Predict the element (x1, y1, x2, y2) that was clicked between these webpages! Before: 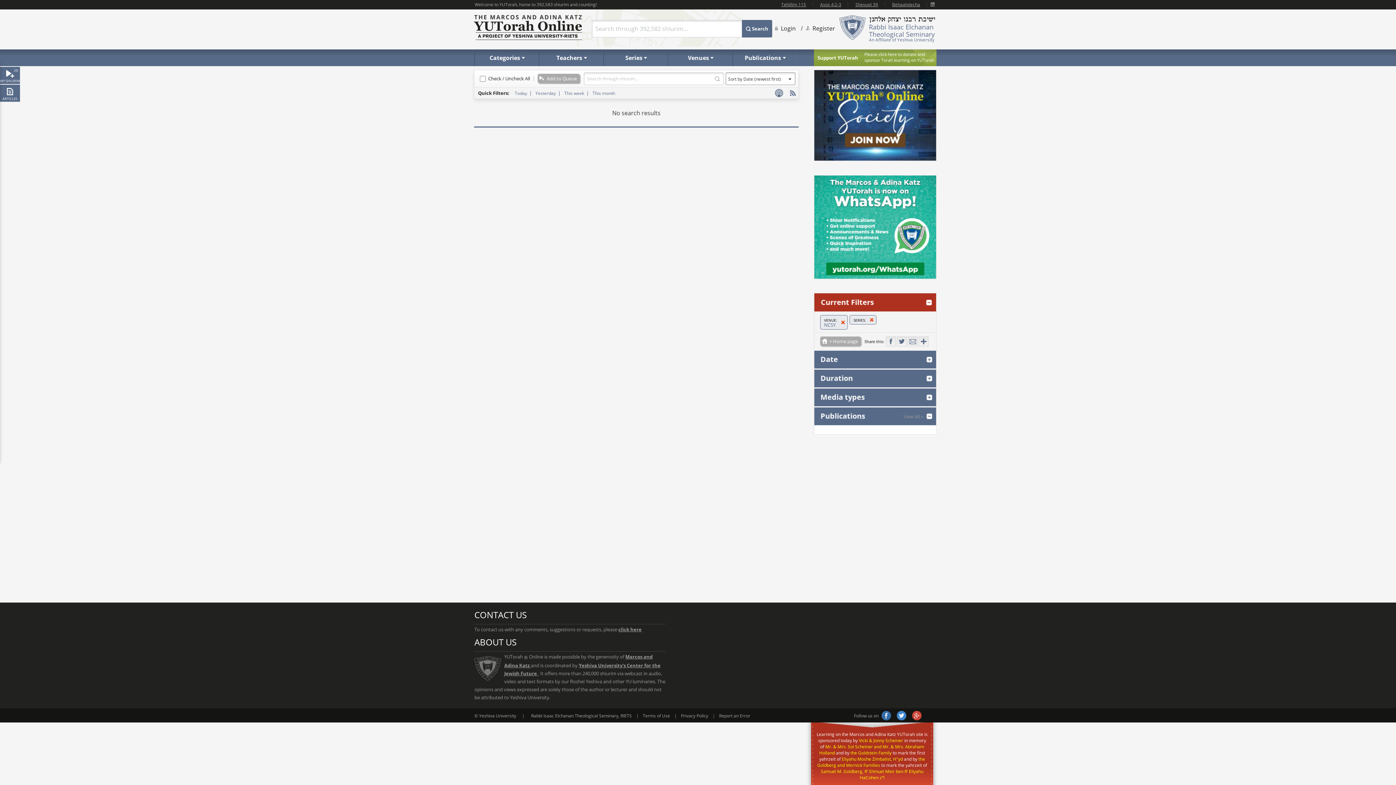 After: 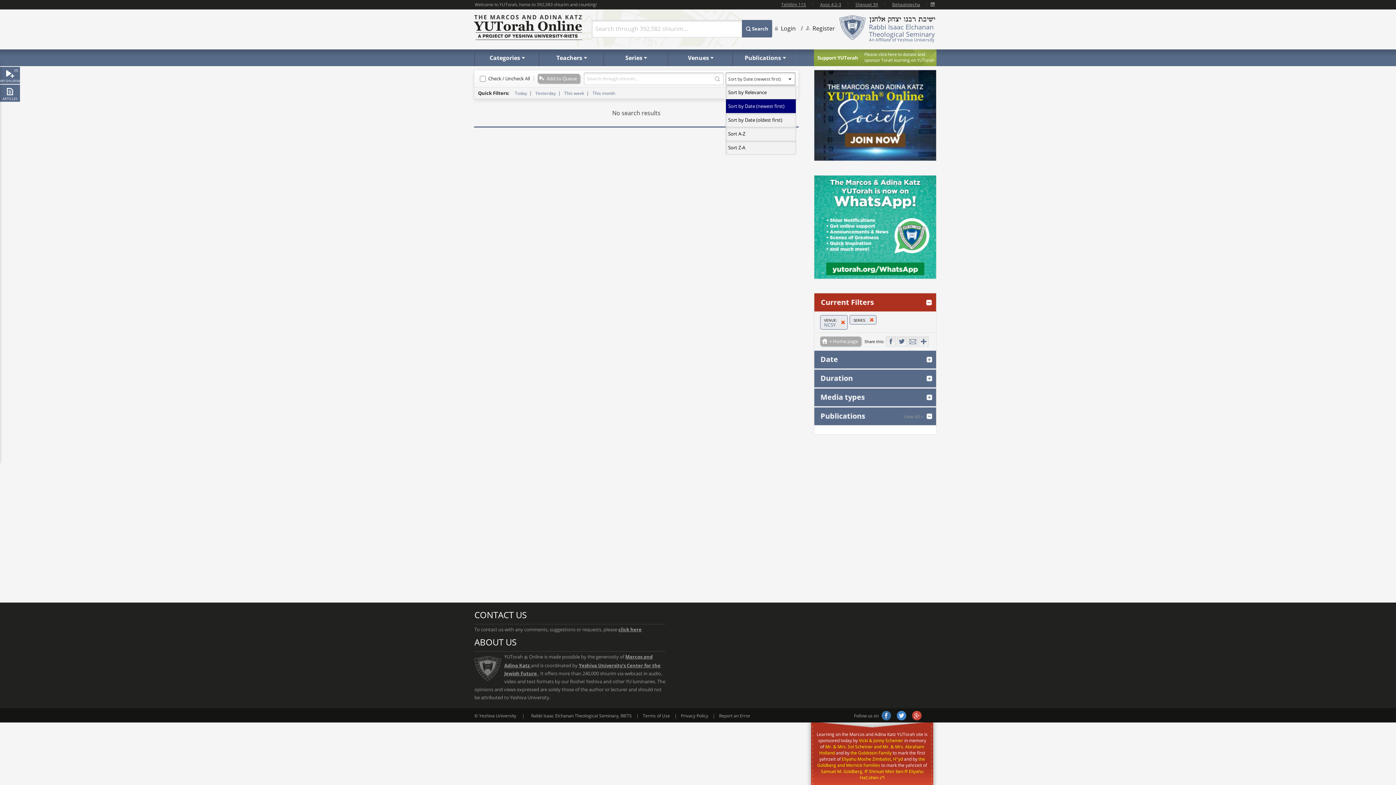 Action: bbox: (788, 78, 791, 80)